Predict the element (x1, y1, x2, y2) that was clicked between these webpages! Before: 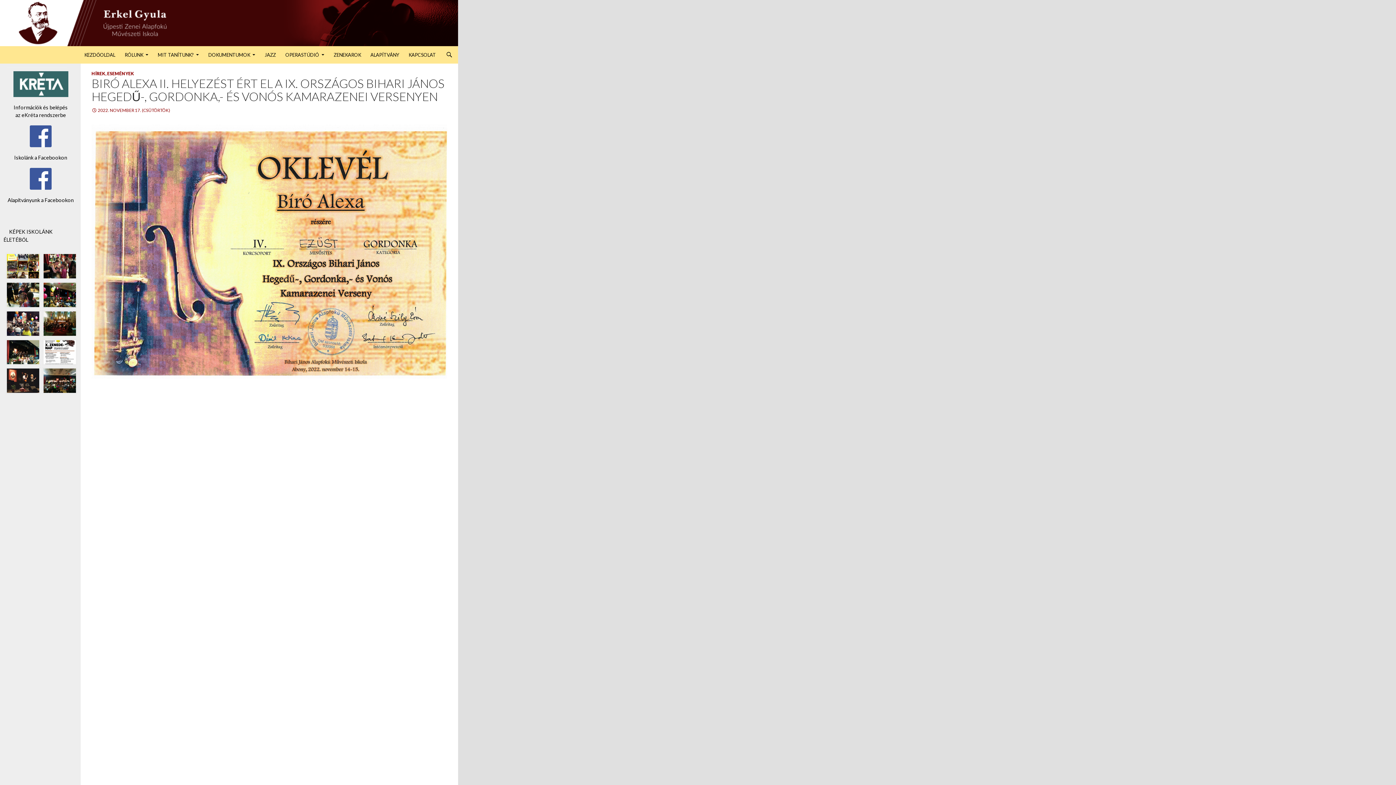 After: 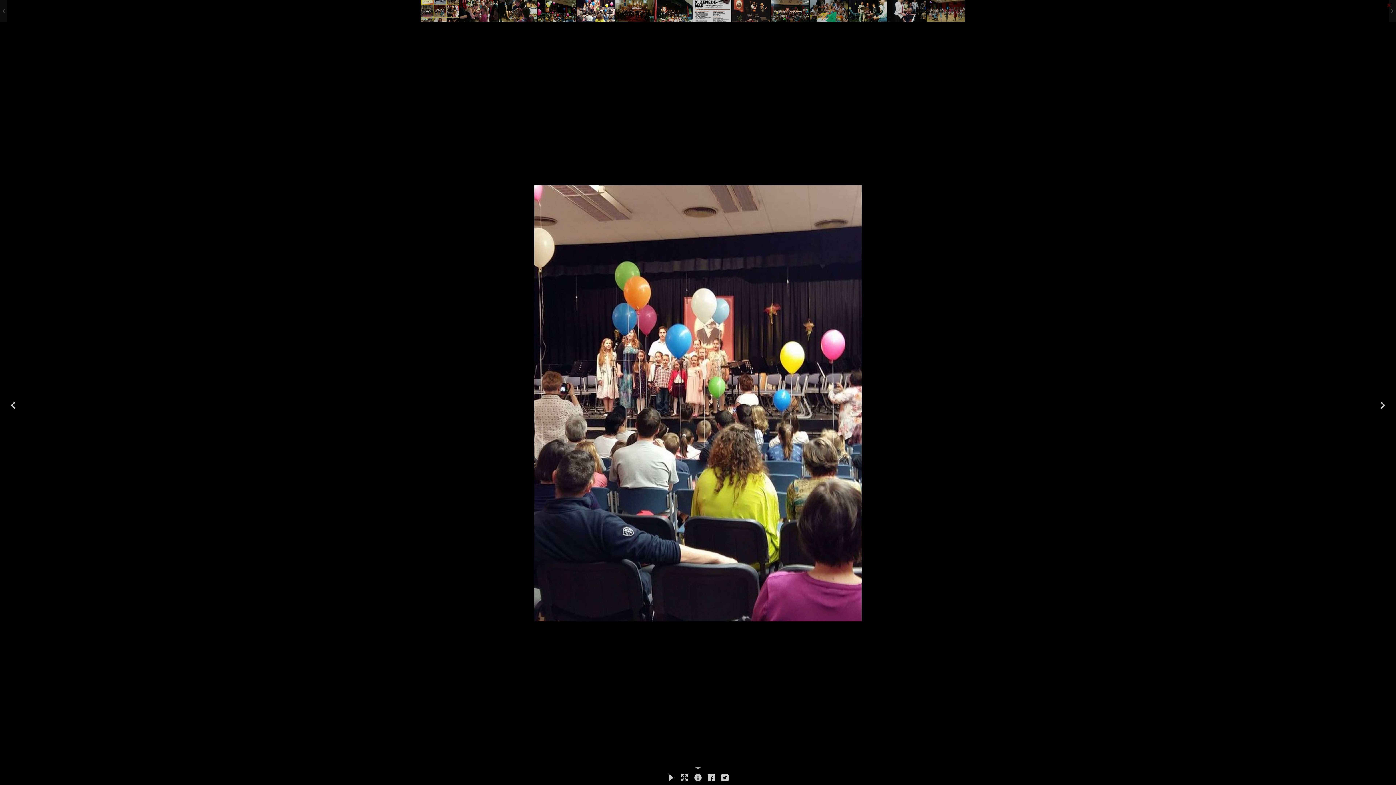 Action: bbox: (5, 310, 40, 337) label: 5